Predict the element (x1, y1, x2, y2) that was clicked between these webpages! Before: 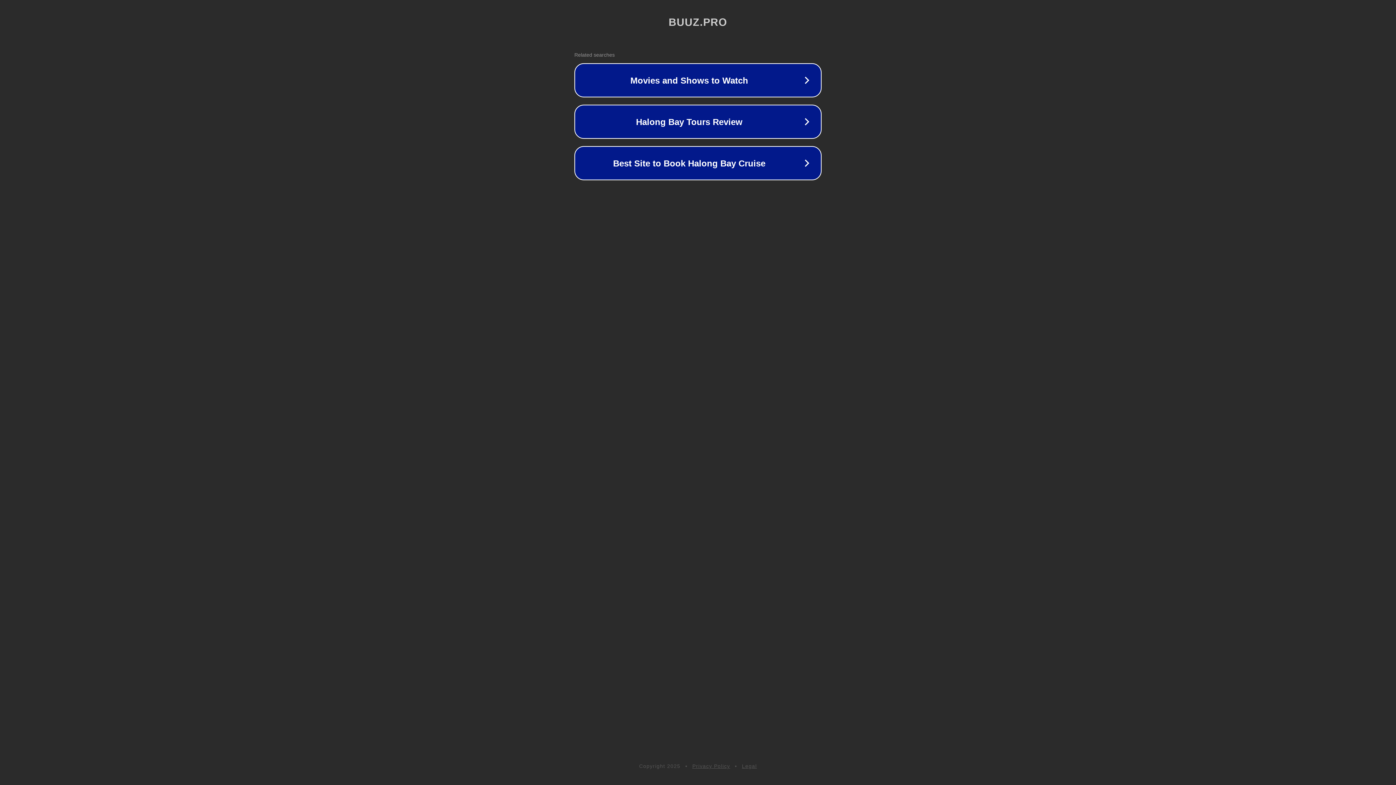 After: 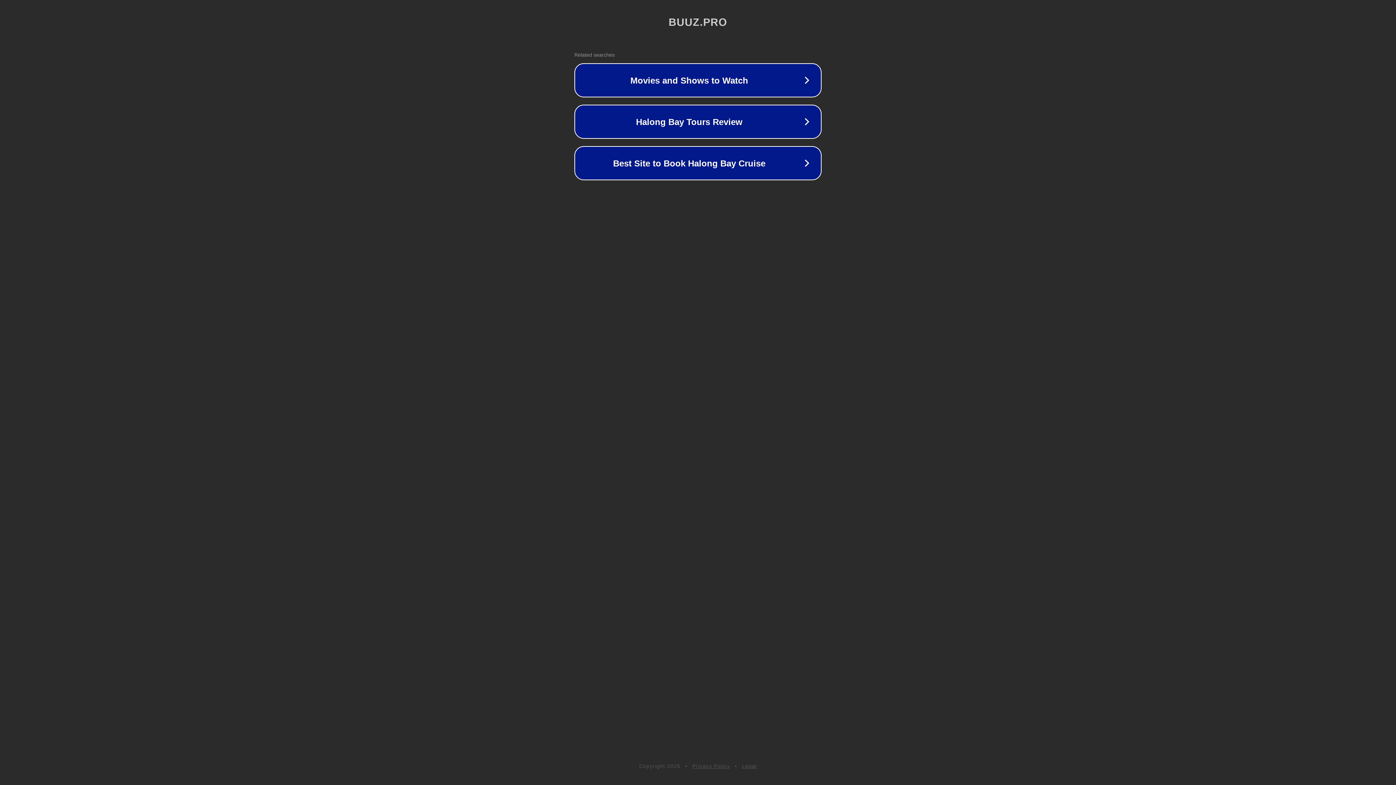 Action: label: Privacy Policy bbox: (692, 763, 730, 769)